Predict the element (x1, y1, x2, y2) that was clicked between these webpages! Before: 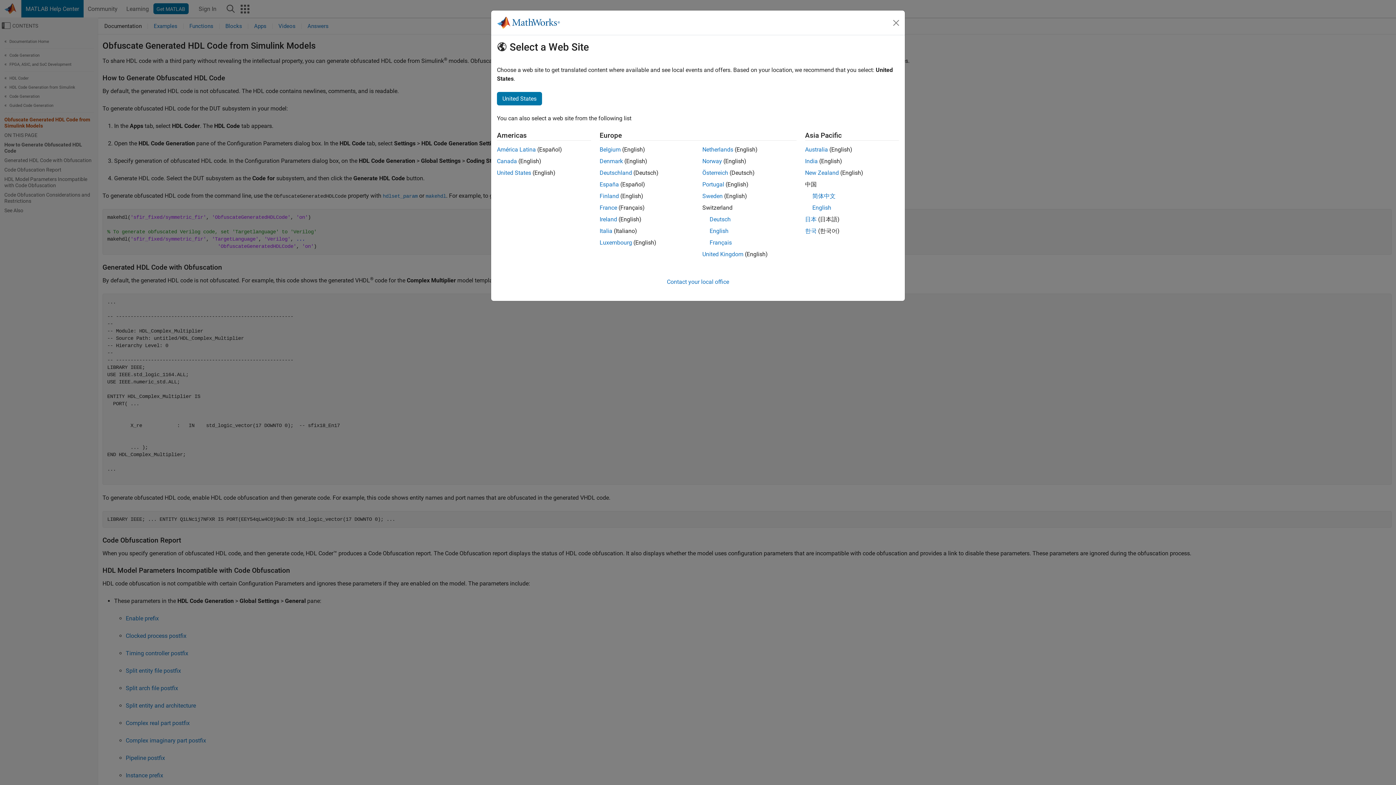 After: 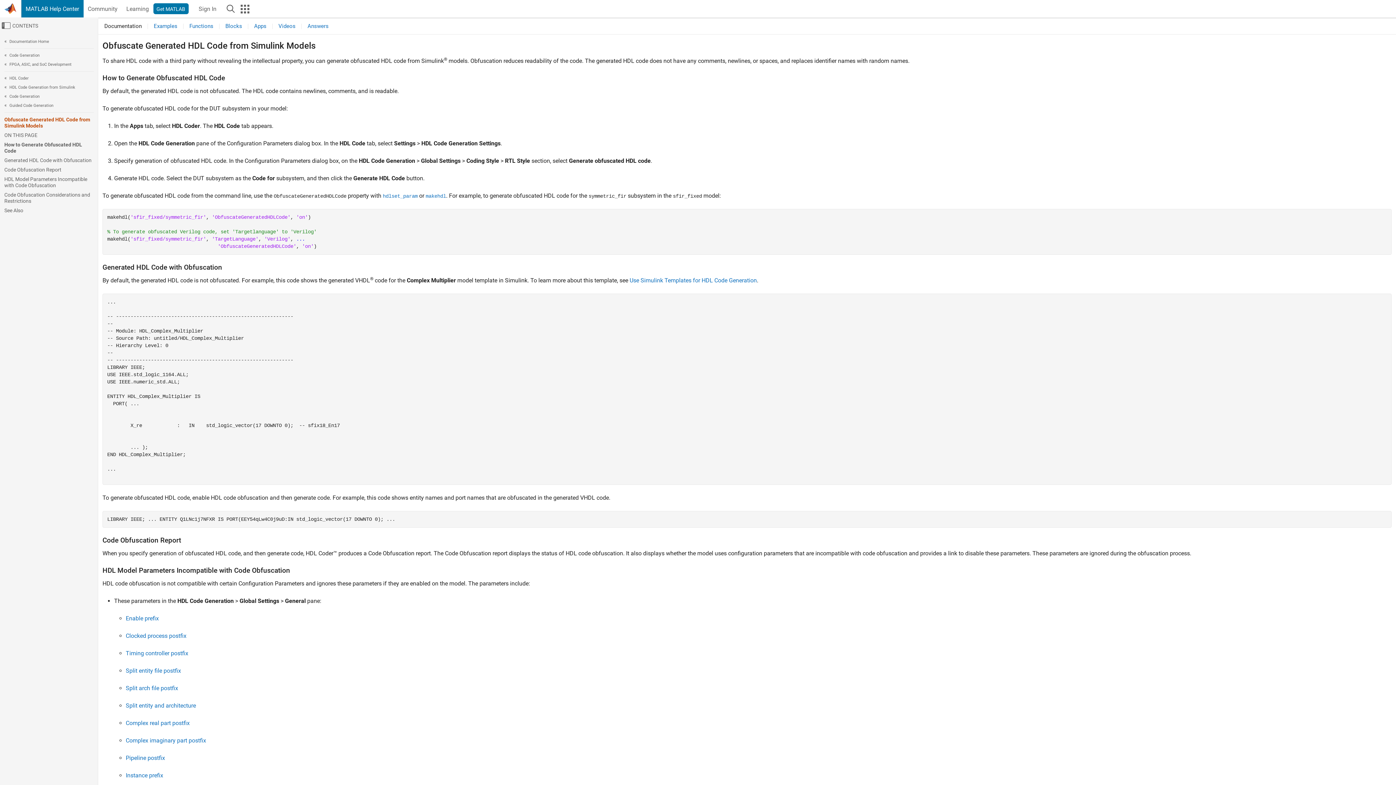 Action: label: Norway bbox: (702, 157, 722, 164)